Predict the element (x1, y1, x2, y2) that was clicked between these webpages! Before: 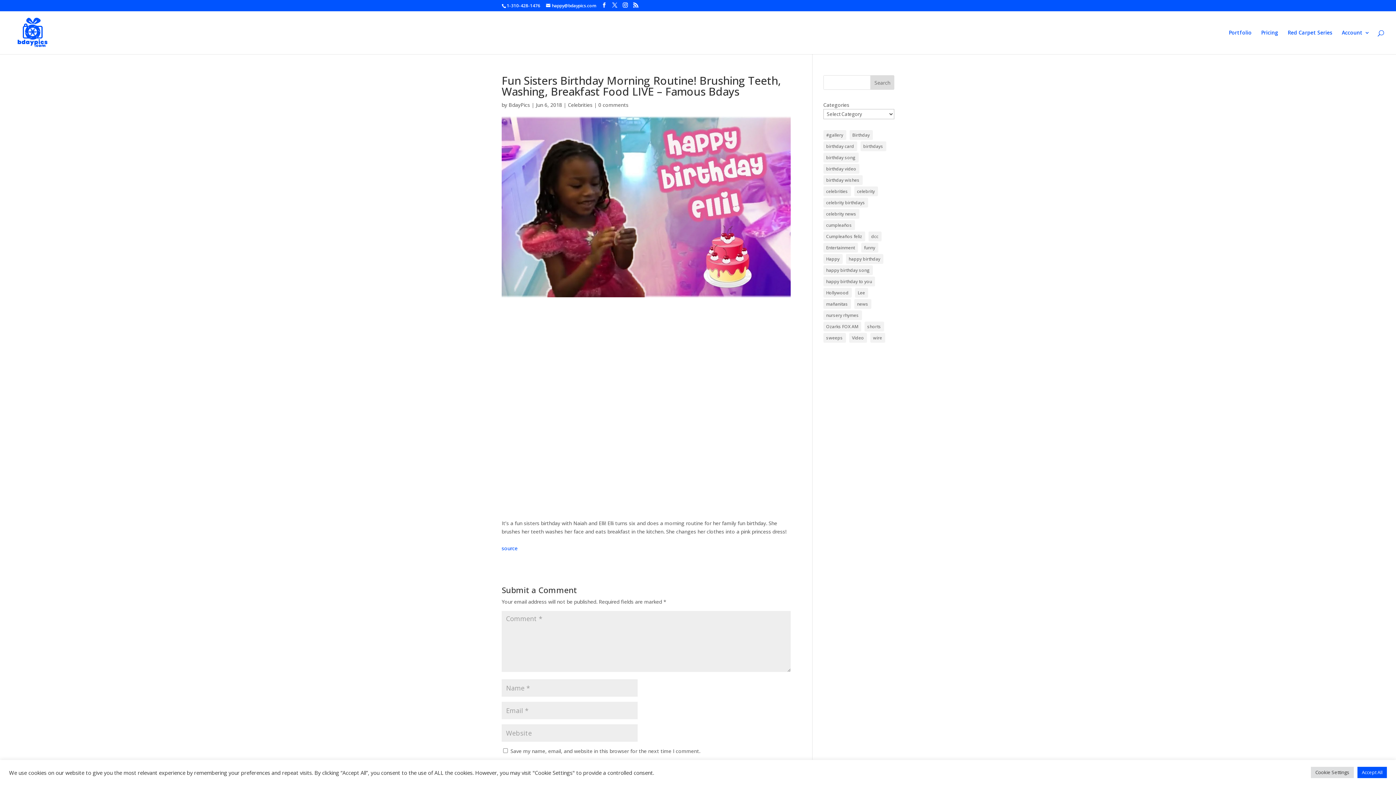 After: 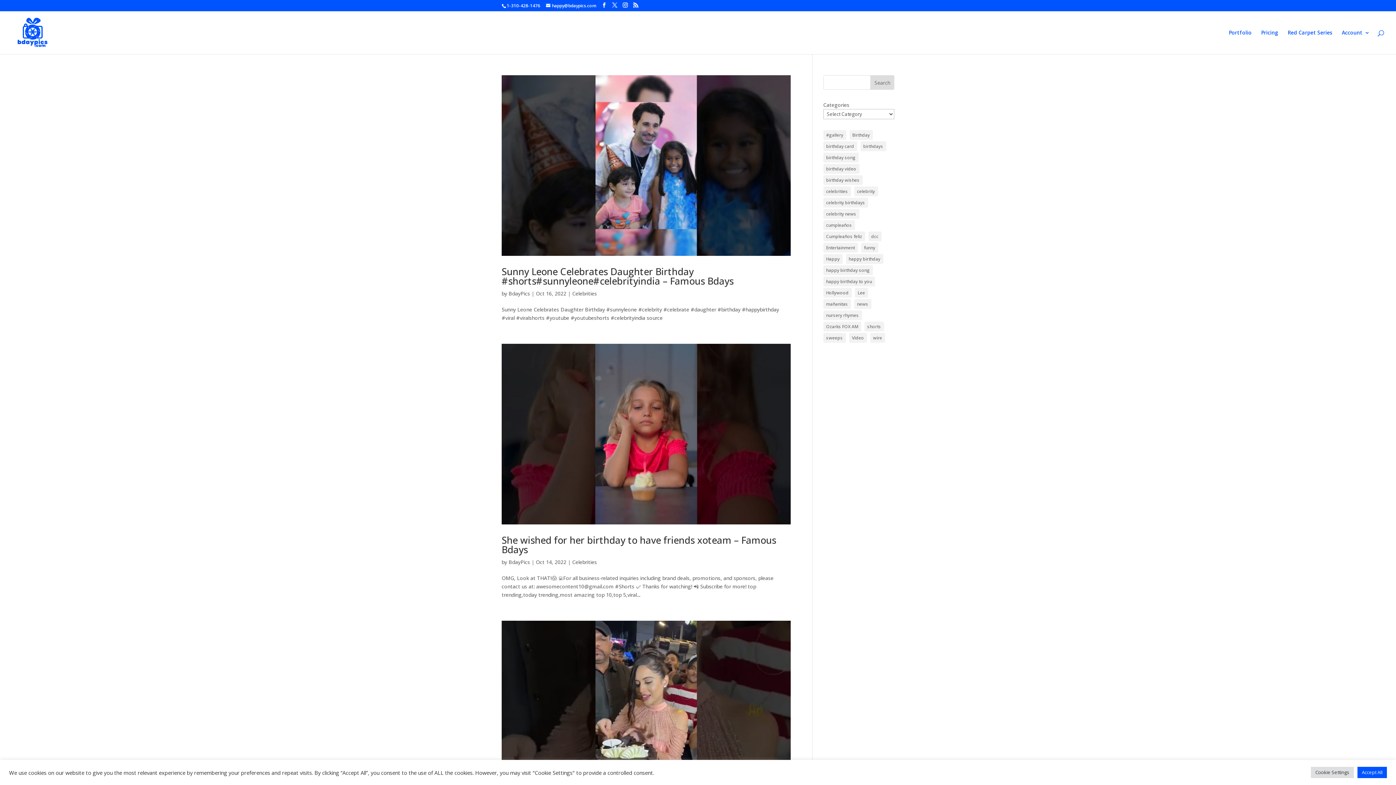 Action: label: shorts (136 items) bbox: (864, 321, 884, 331)